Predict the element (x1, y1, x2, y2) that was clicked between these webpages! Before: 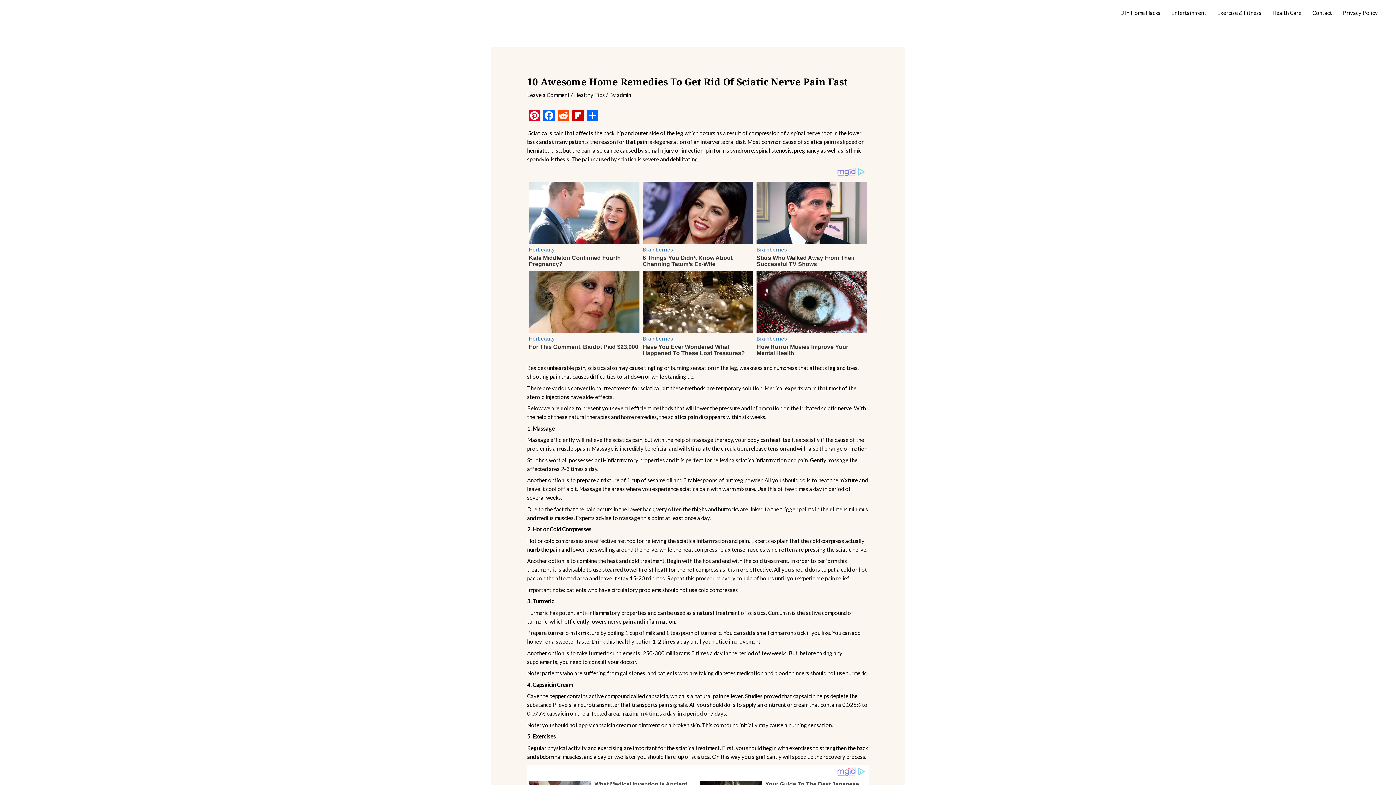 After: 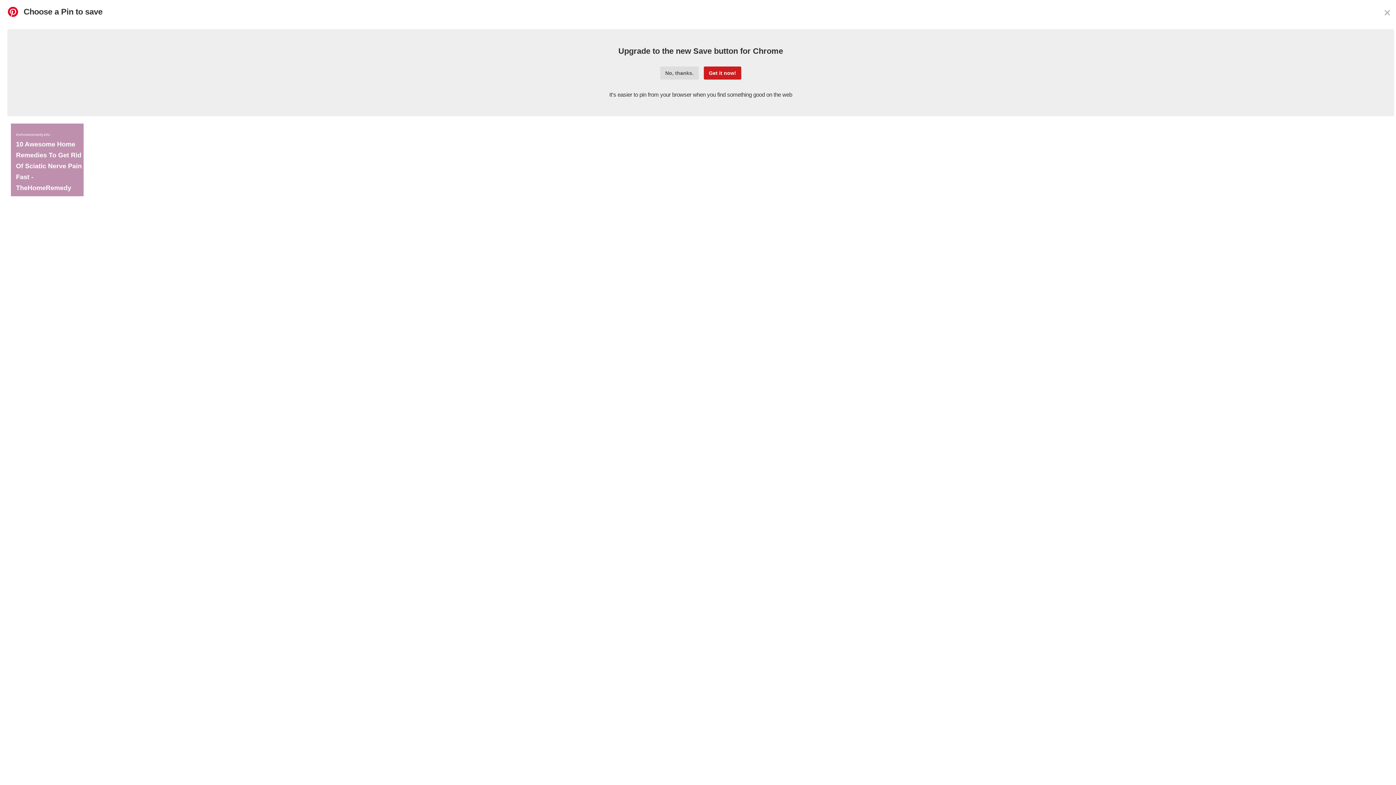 Action: label: Pinterest bbox: (527, 109, 541, 123)